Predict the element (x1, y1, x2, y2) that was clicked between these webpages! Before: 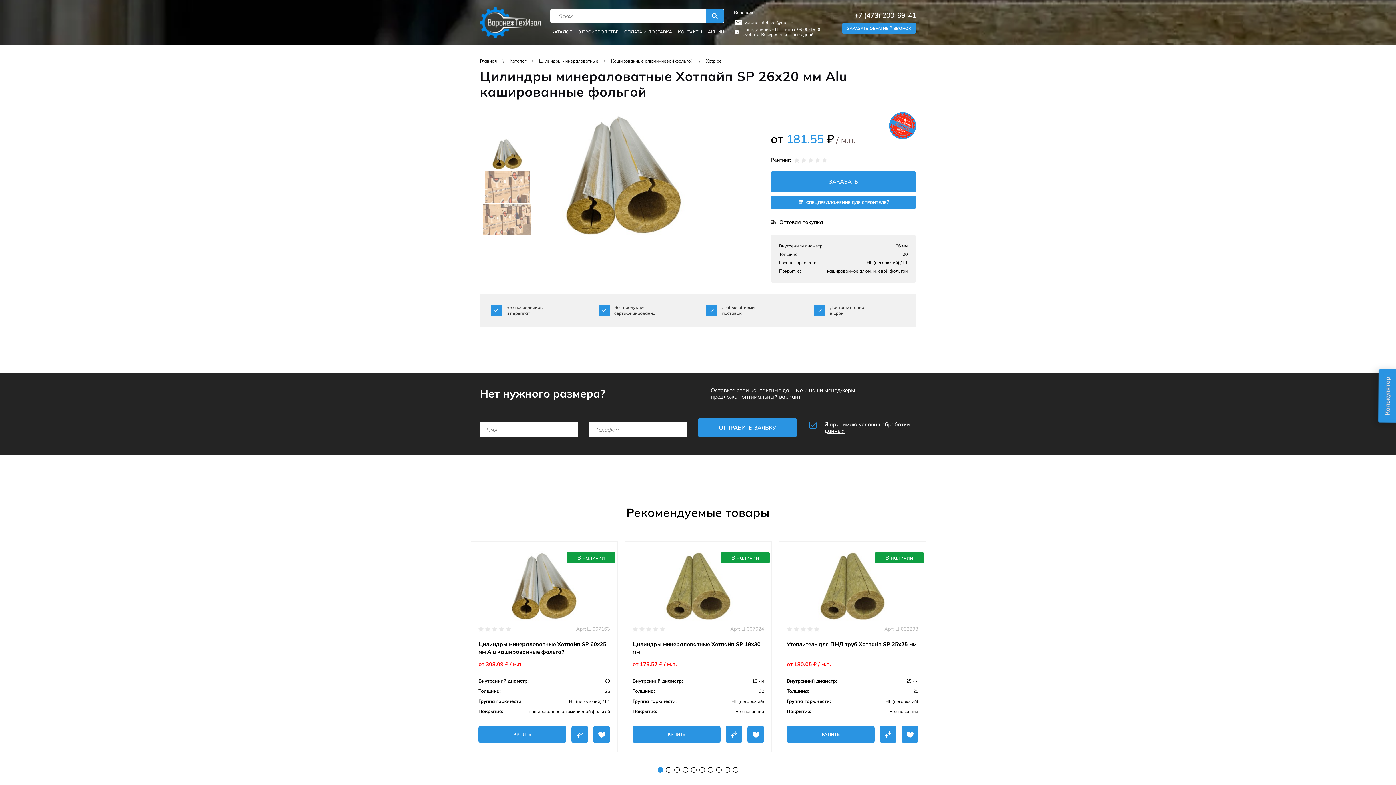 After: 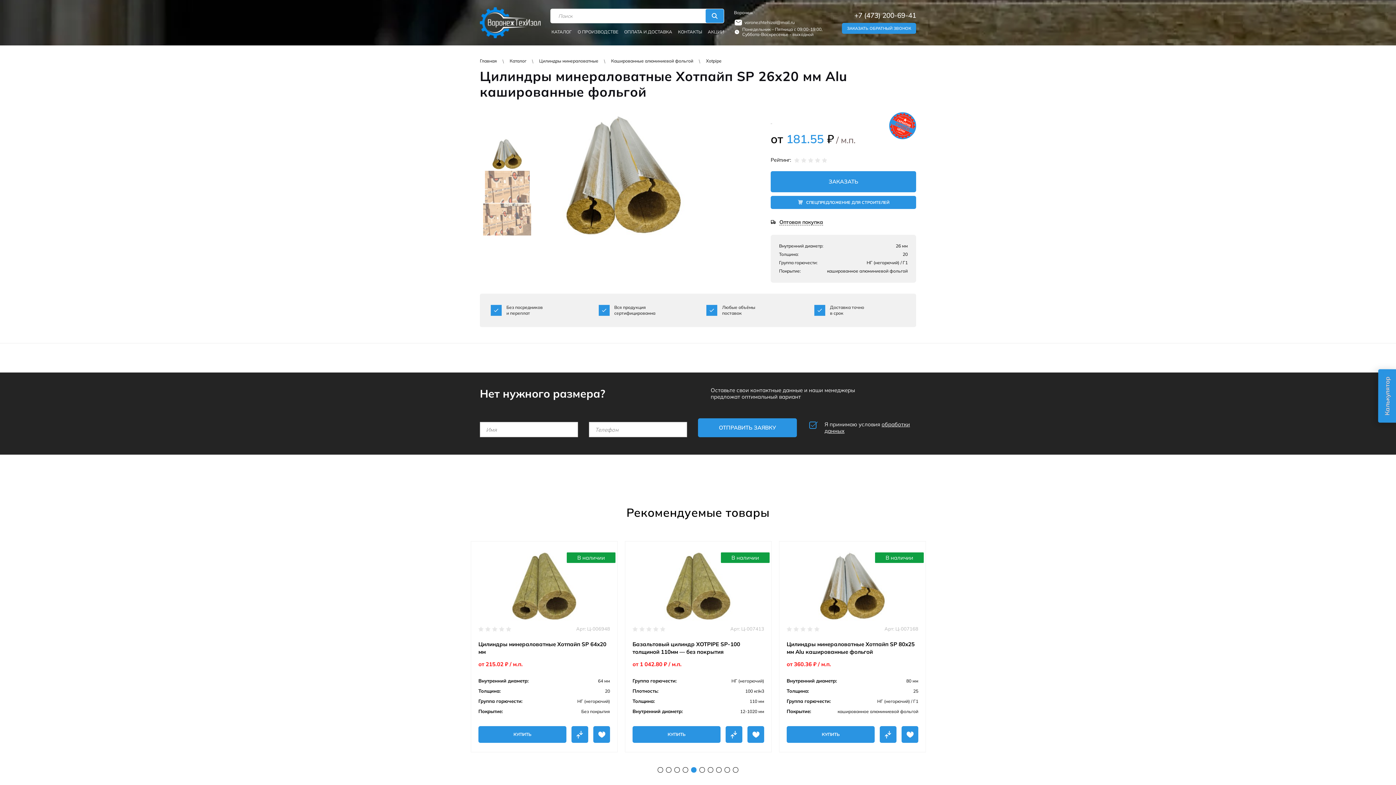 Action: label: 5 of 4 bbox: (691, 767, 696, 773)